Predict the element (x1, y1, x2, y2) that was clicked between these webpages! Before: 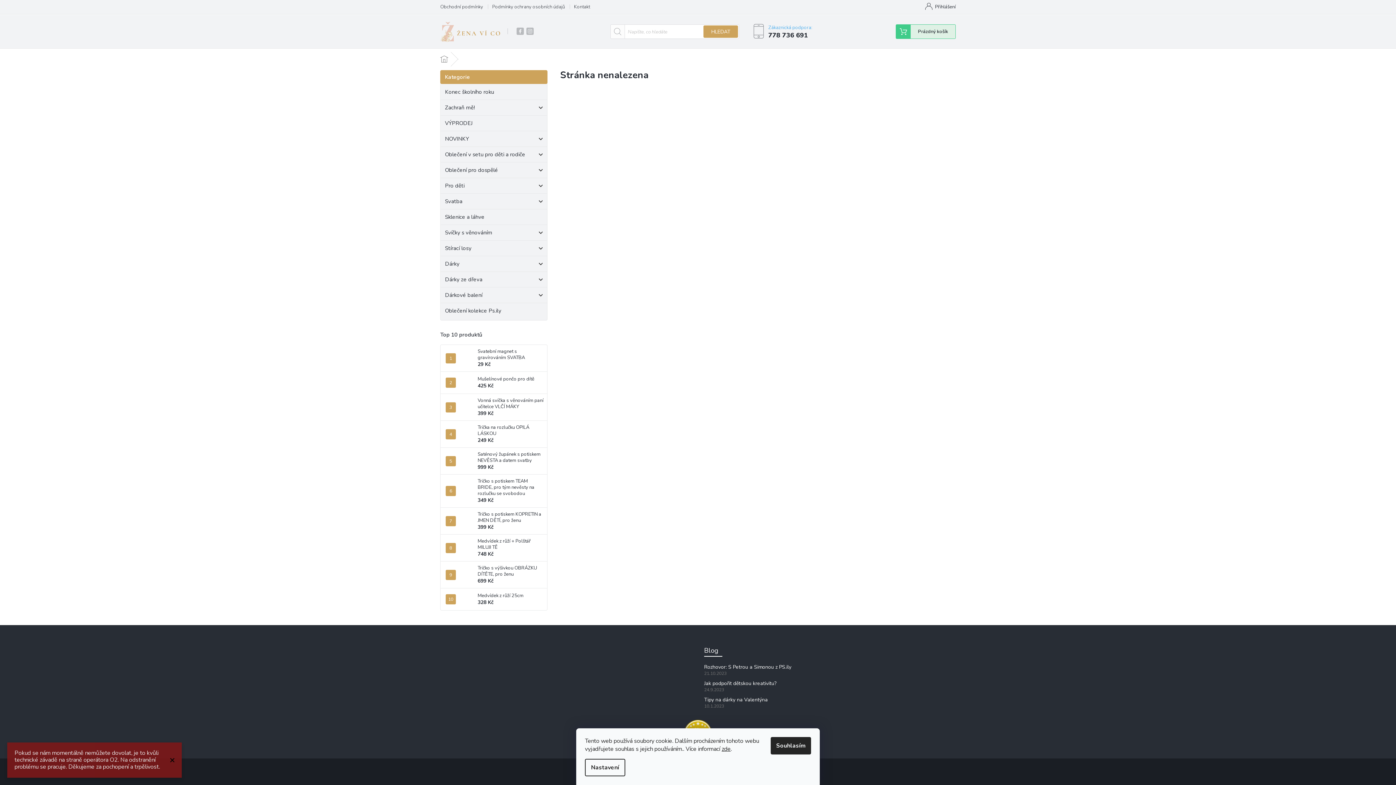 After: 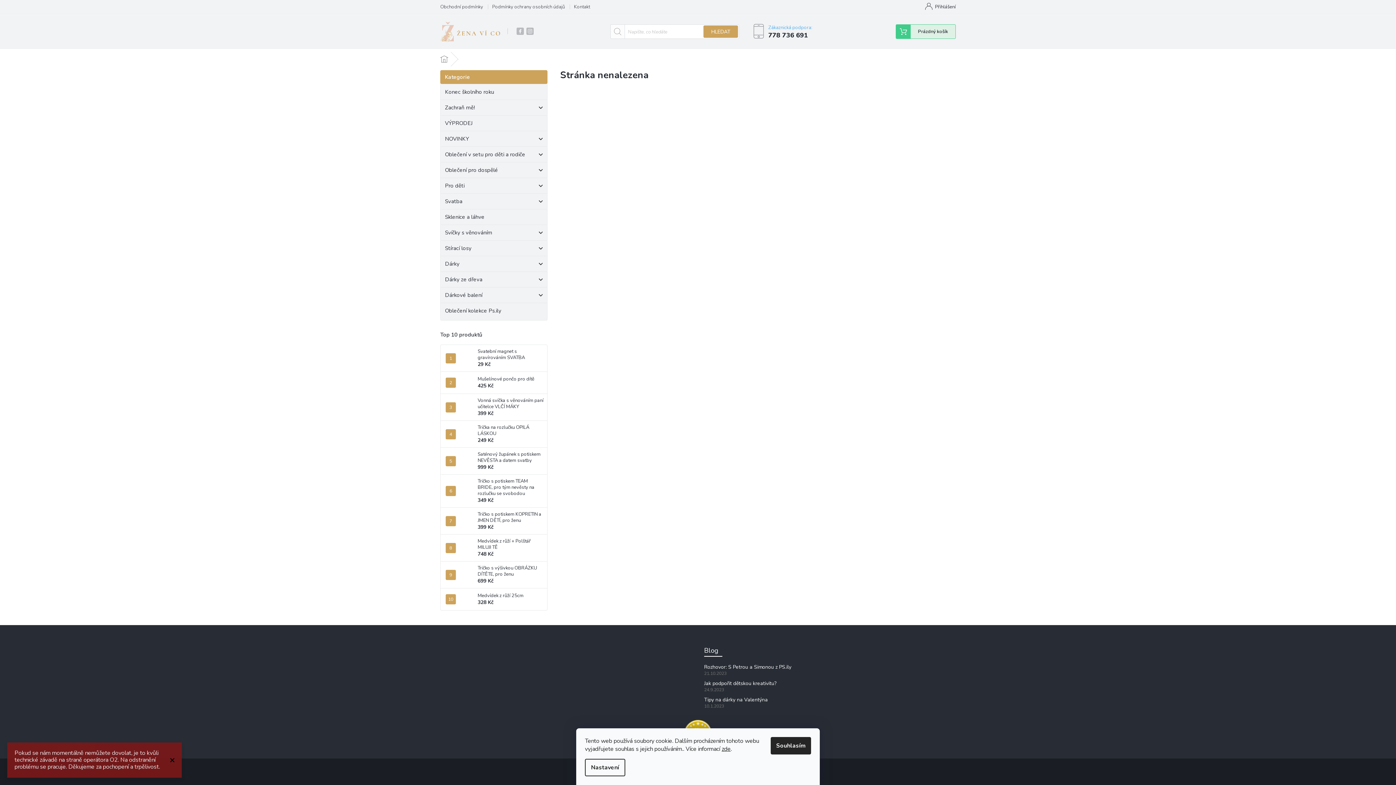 Action: bbox: (433, 52, 454, 66) label: Domů